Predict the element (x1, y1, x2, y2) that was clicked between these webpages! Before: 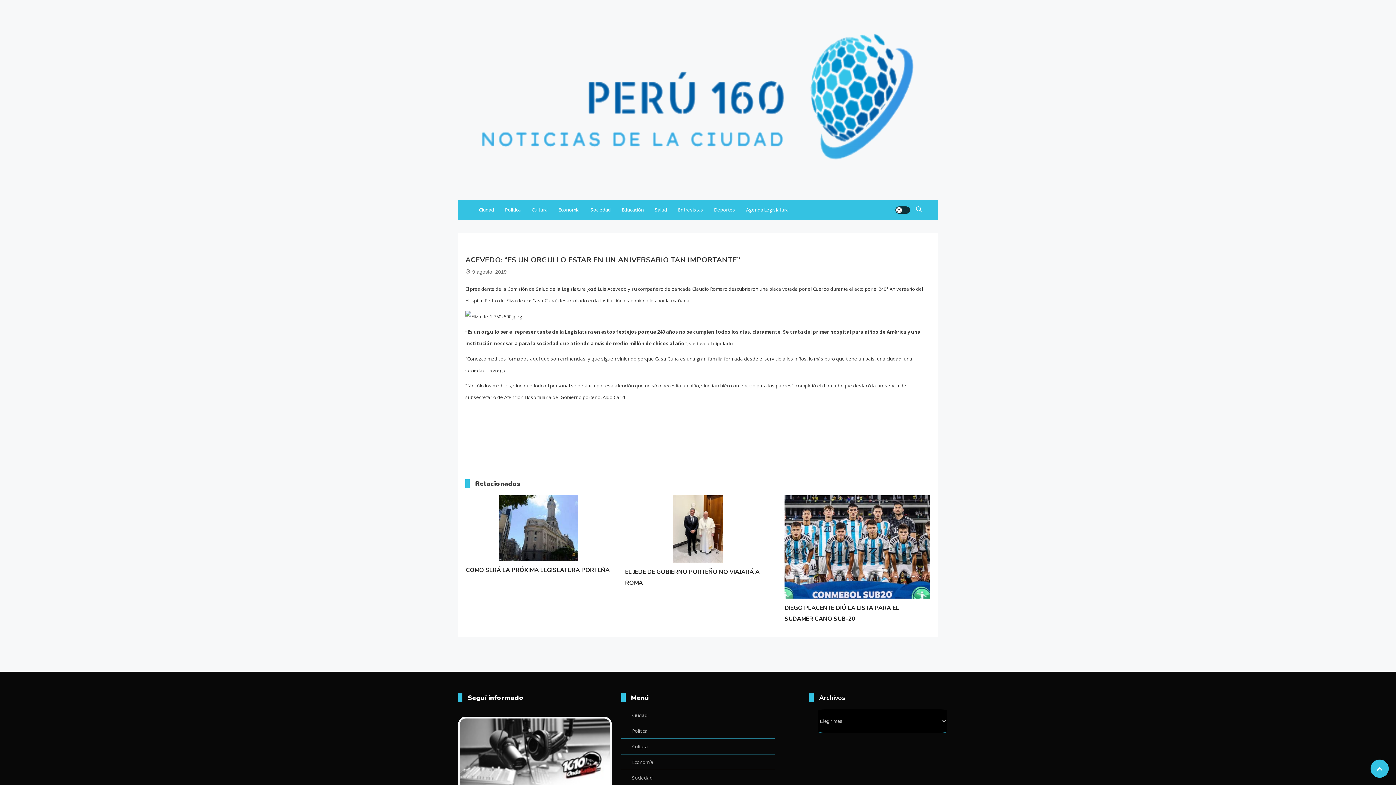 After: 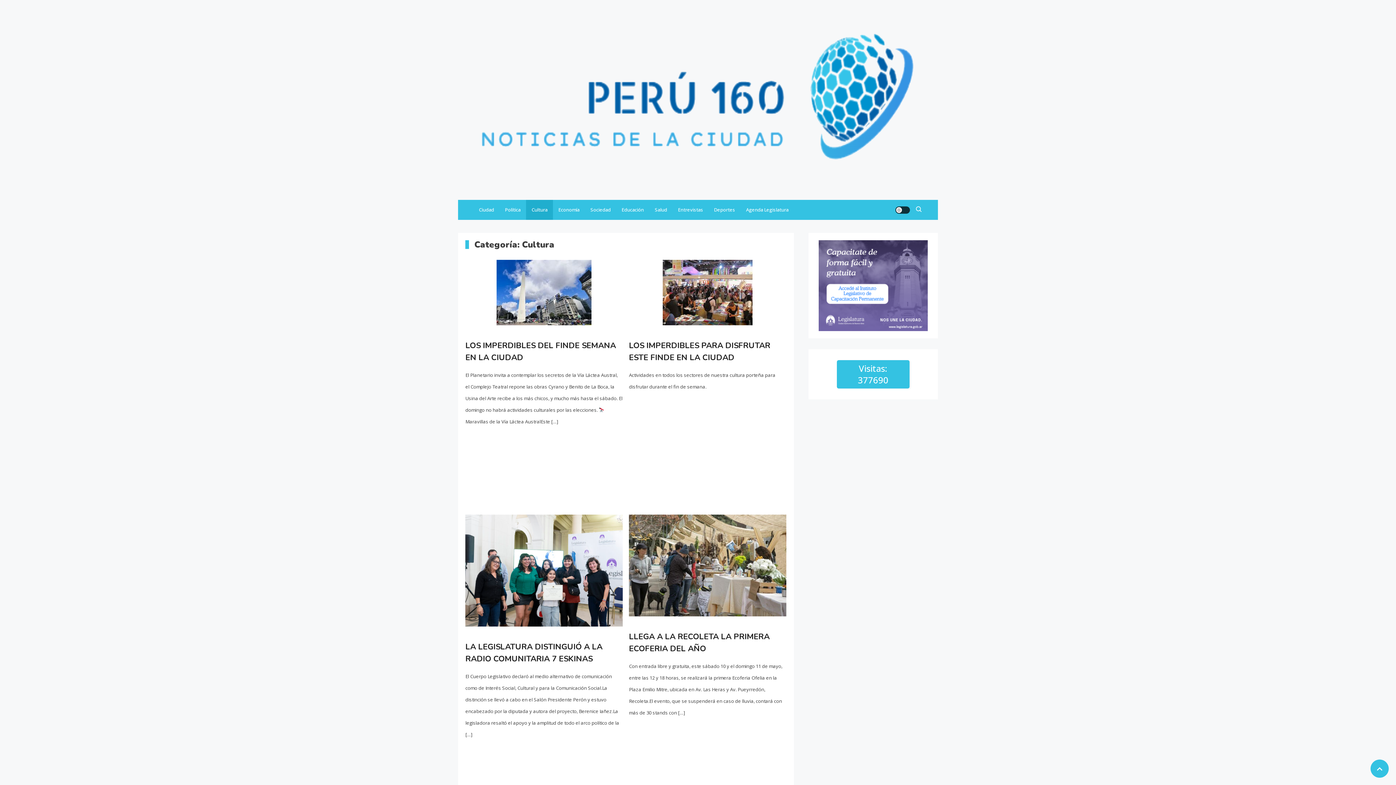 Action: label: Cultura bbox: (526, 200, 553, 220)